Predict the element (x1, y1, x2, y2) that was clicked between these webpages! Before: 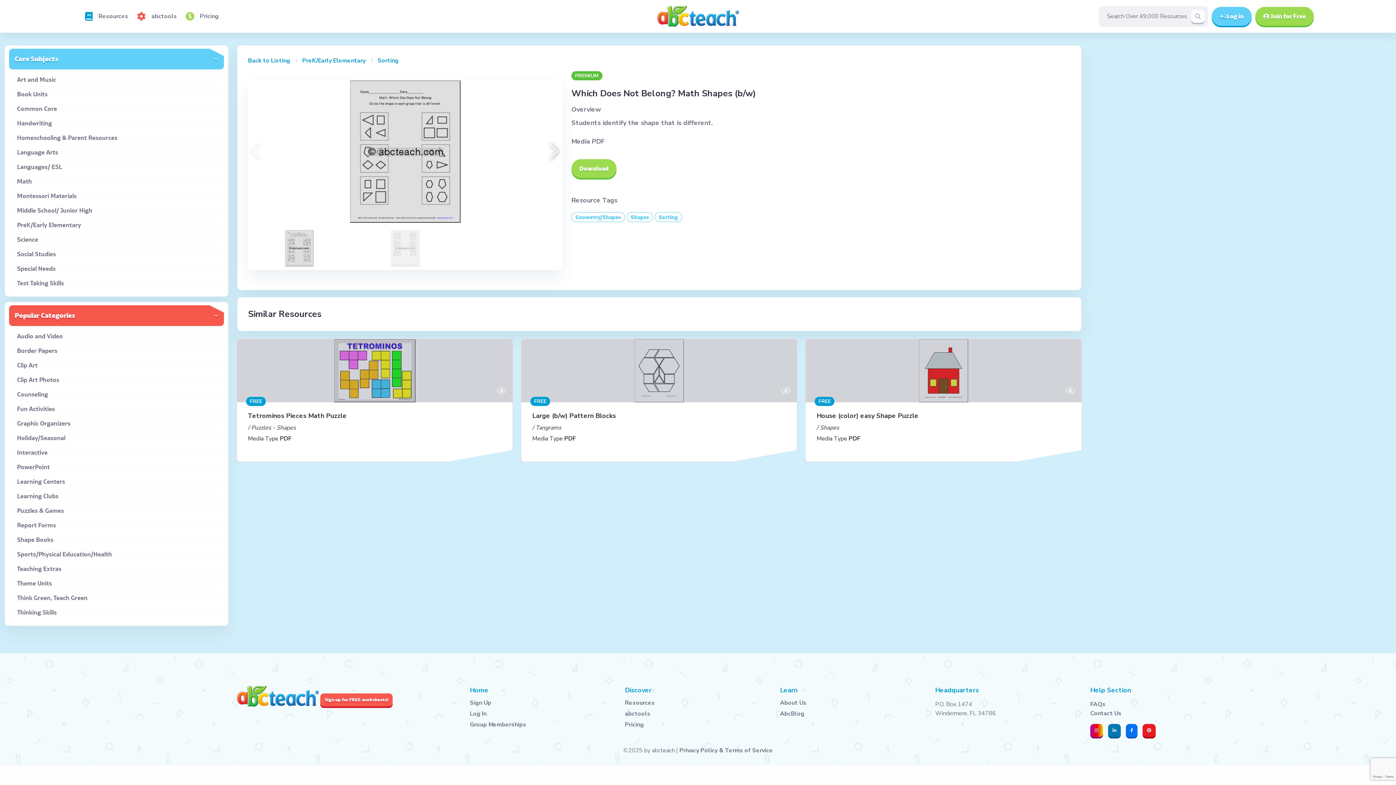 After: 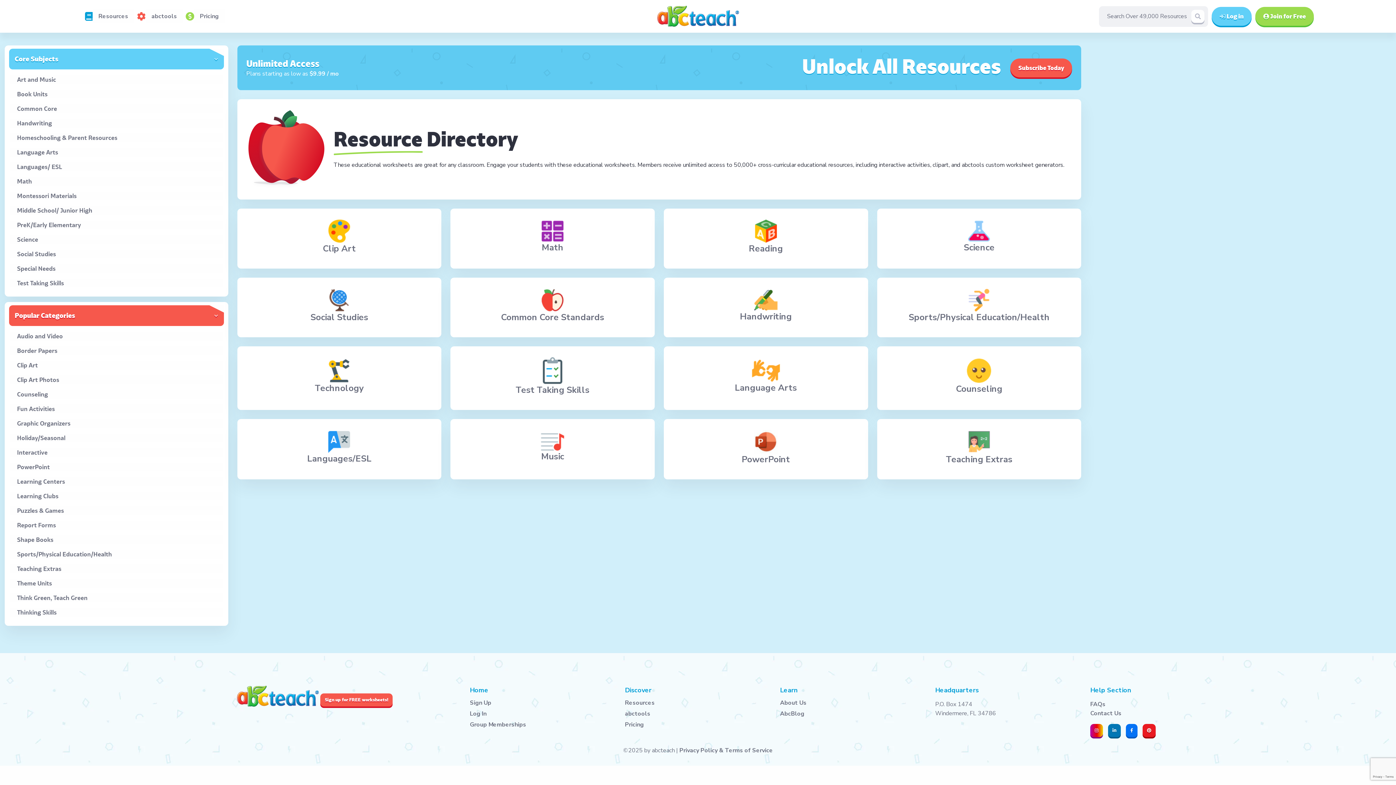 Action: label: Back to Listing bbox: (248, 56, 290, 64)